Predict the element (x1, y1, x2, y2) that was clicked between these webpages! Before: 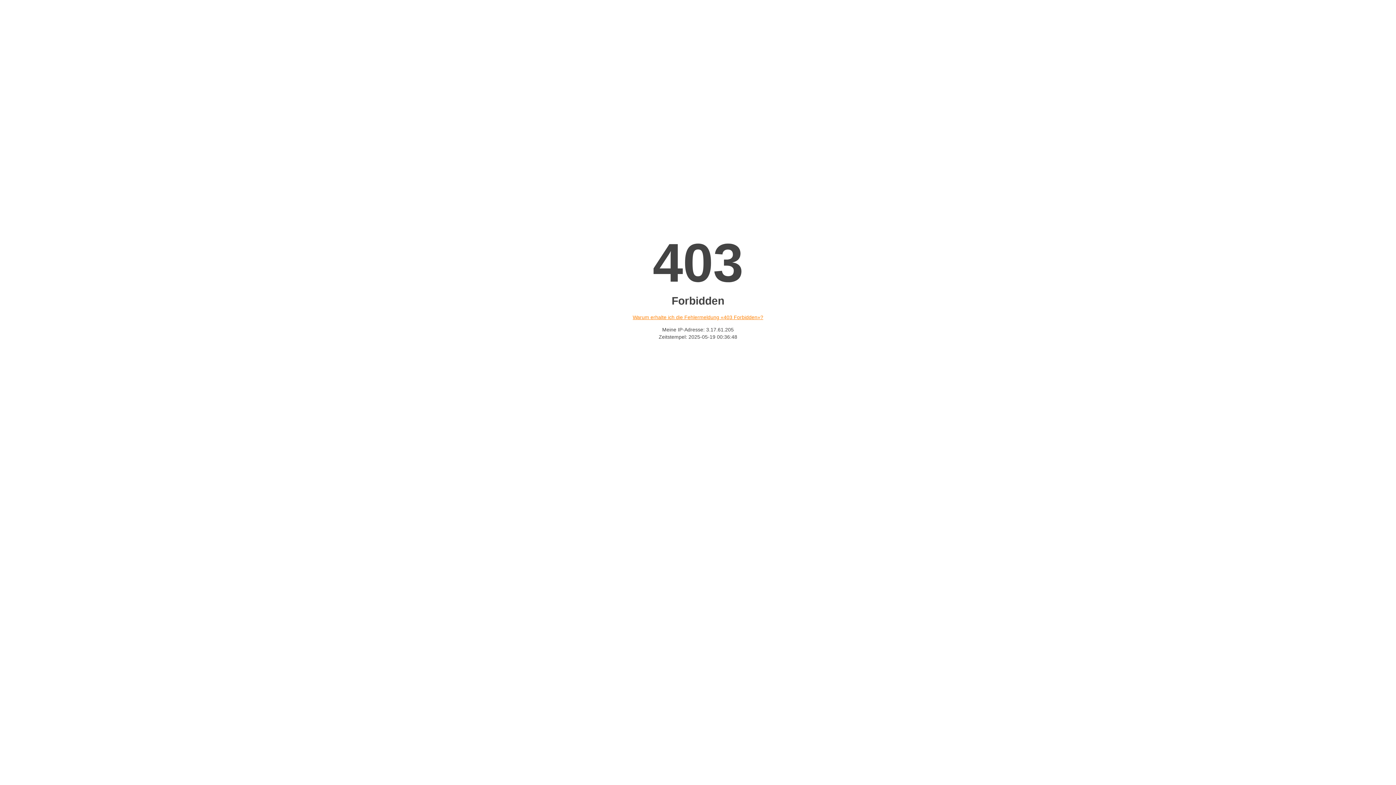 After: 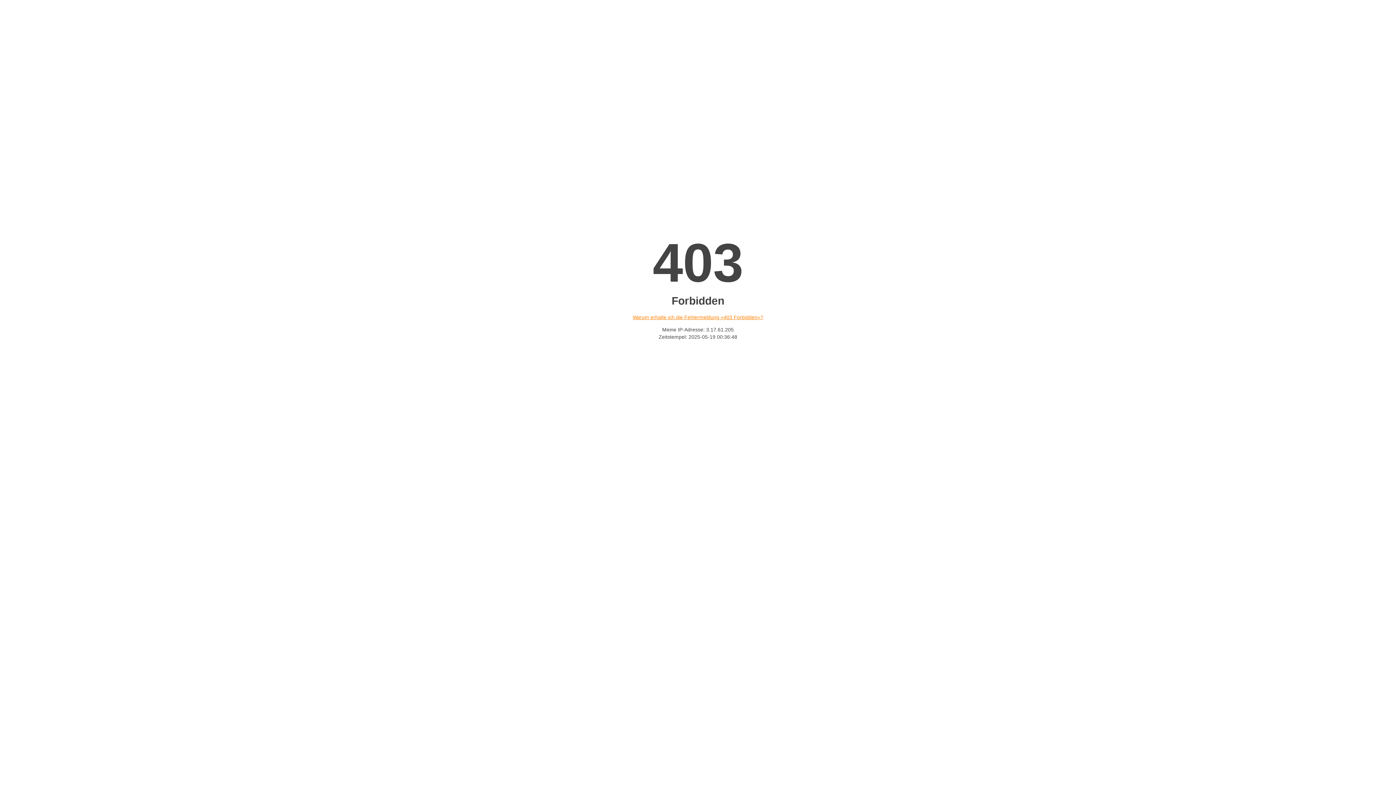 Action: bbox: (632, 314, 763, 320) label: Warum erhalte ich die Fehlermeldung «403 Forbidden»?